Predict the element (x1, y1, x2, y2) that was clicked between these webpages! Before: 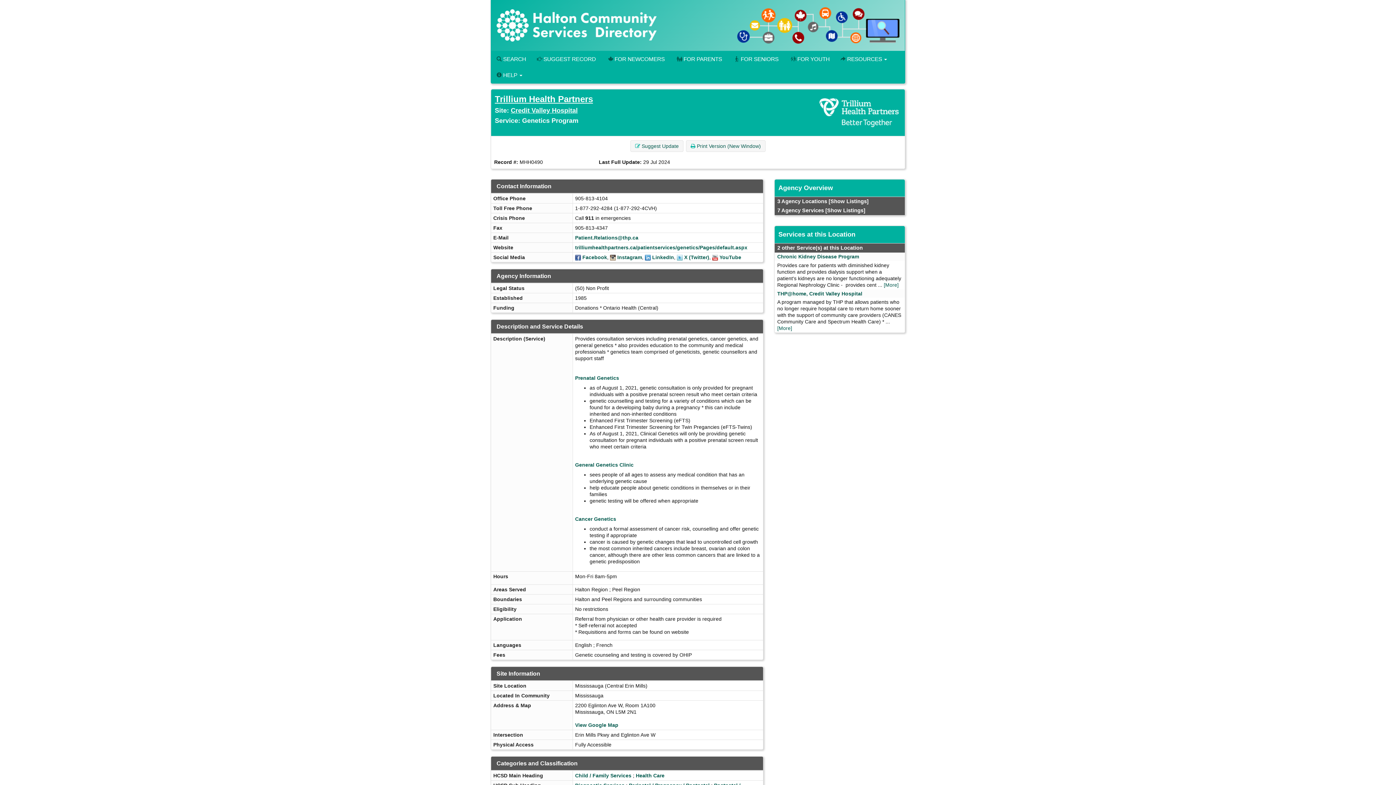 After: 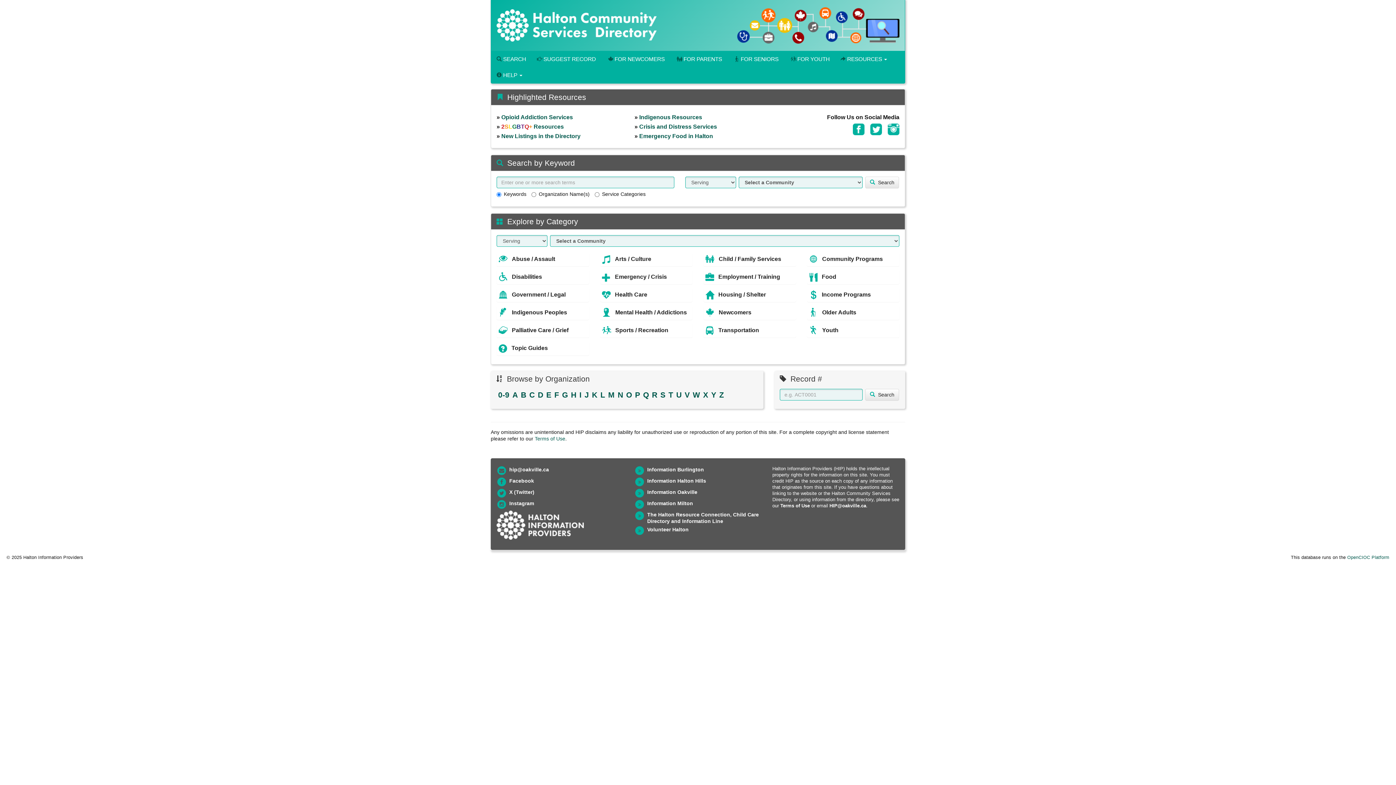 Action: label:  SEARCH bbox: (491, 51, 531, 67)